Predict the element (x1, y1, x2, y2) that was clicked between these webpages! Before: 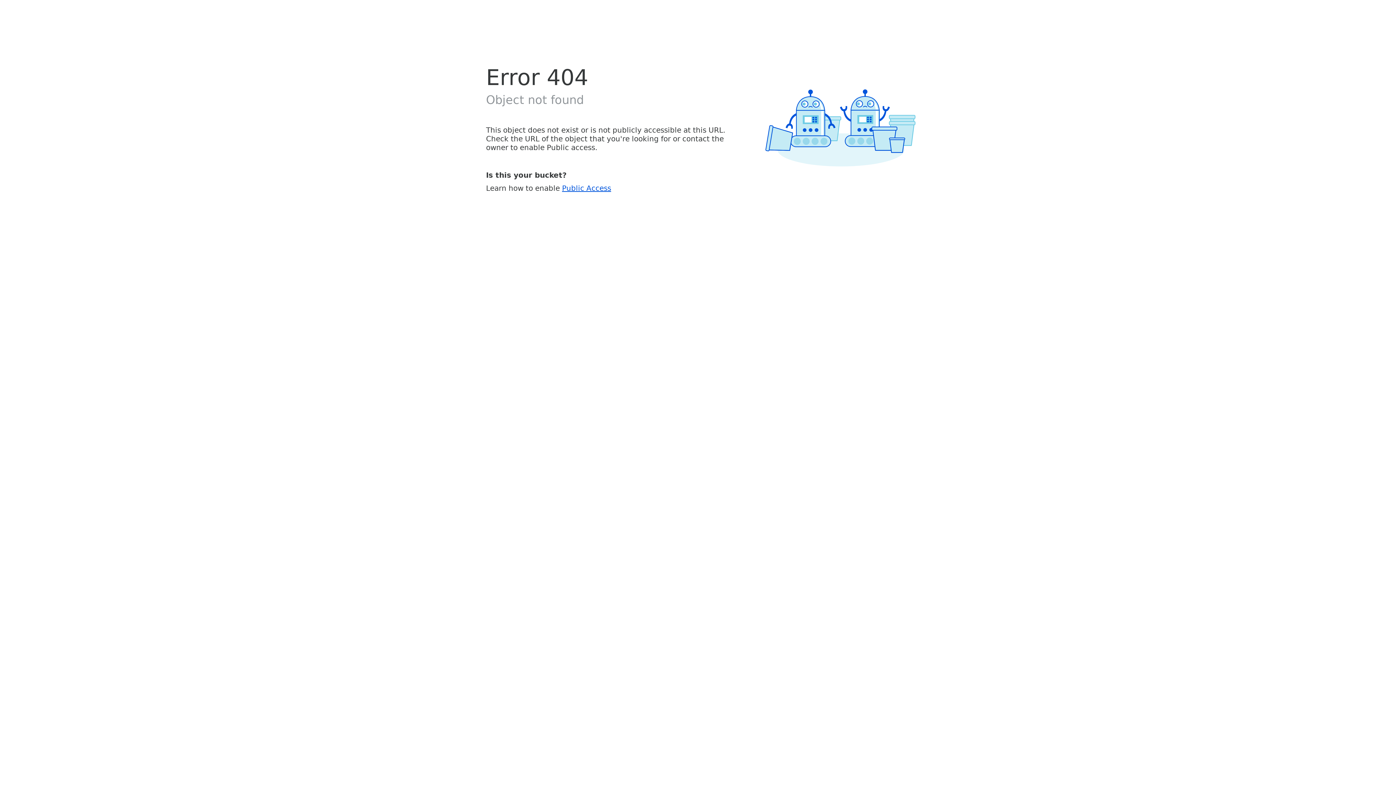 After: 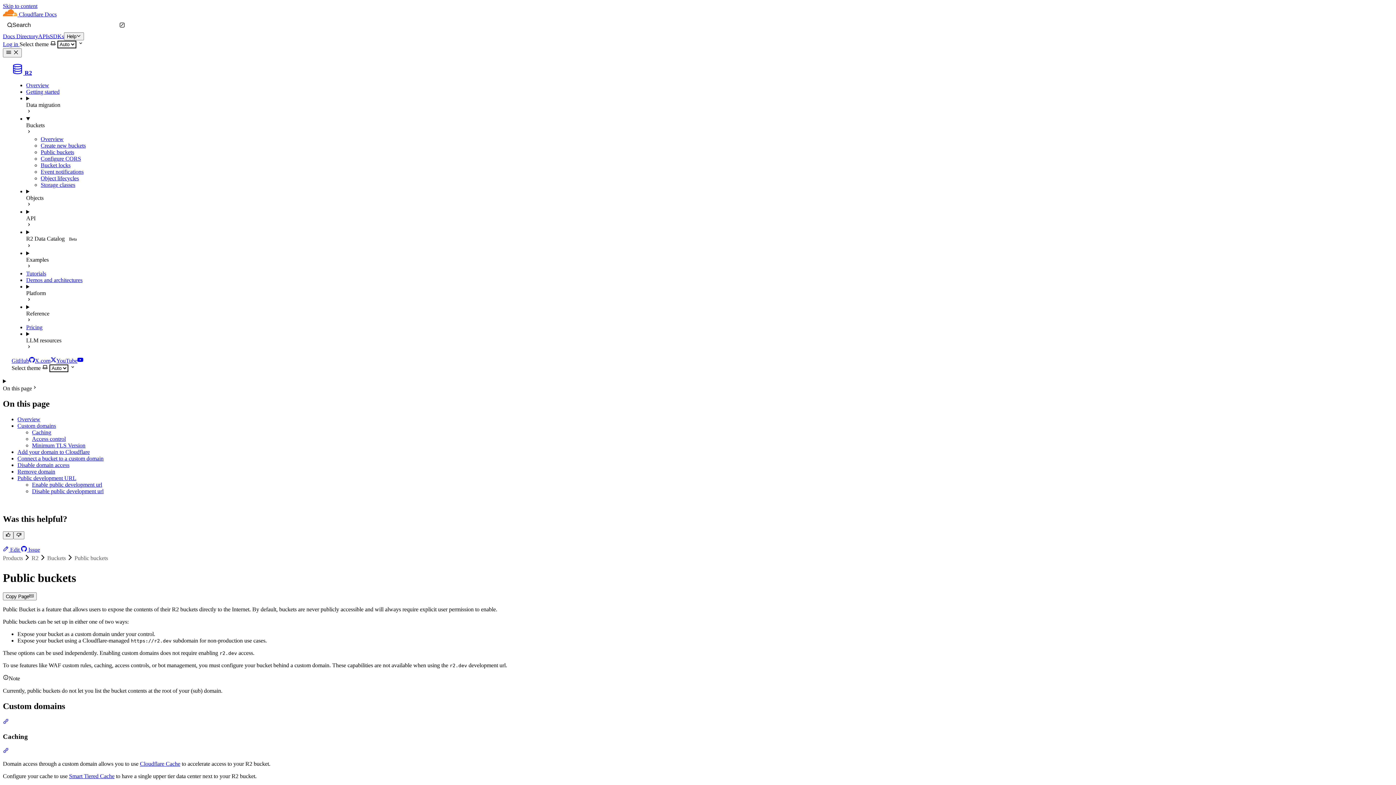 Action: bbox: (562, 183, 611, 192) label: Public Access